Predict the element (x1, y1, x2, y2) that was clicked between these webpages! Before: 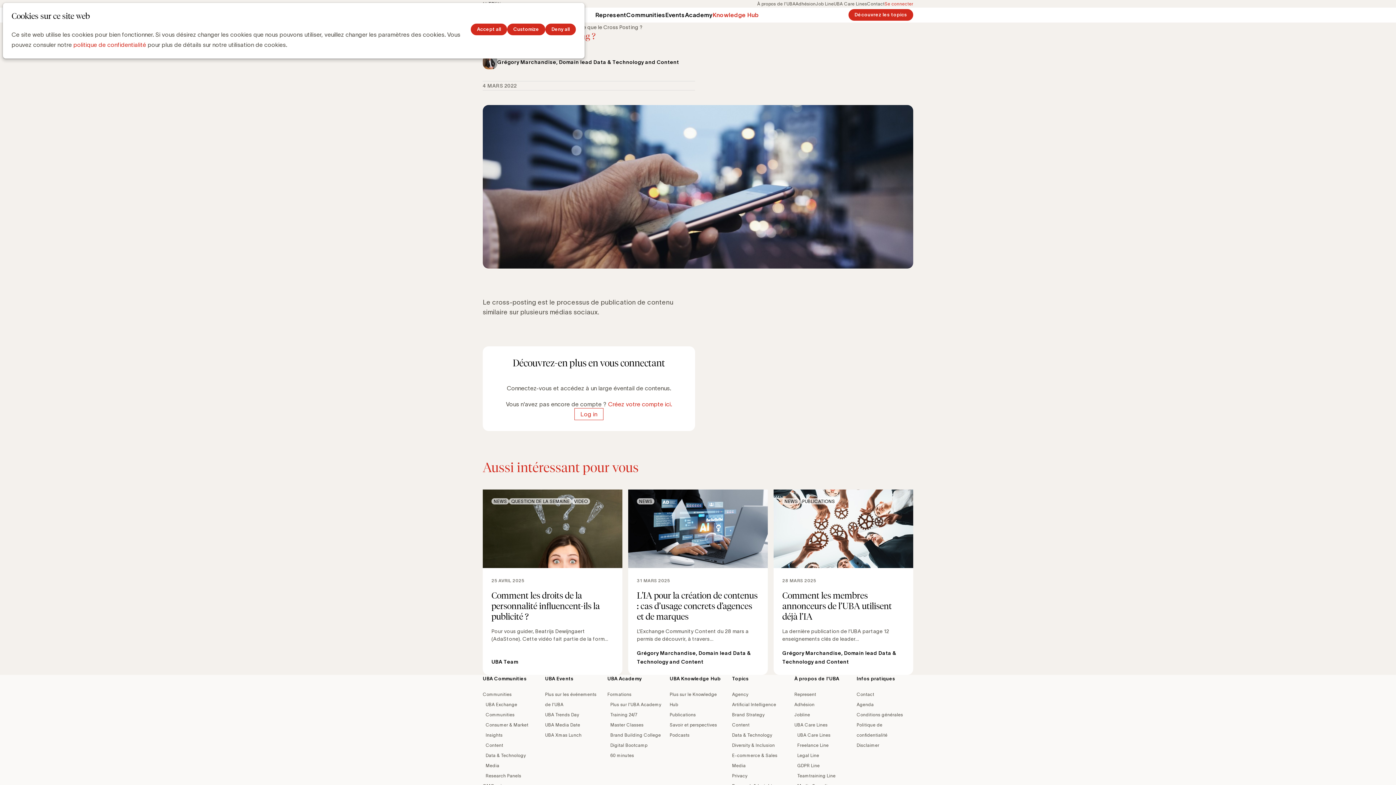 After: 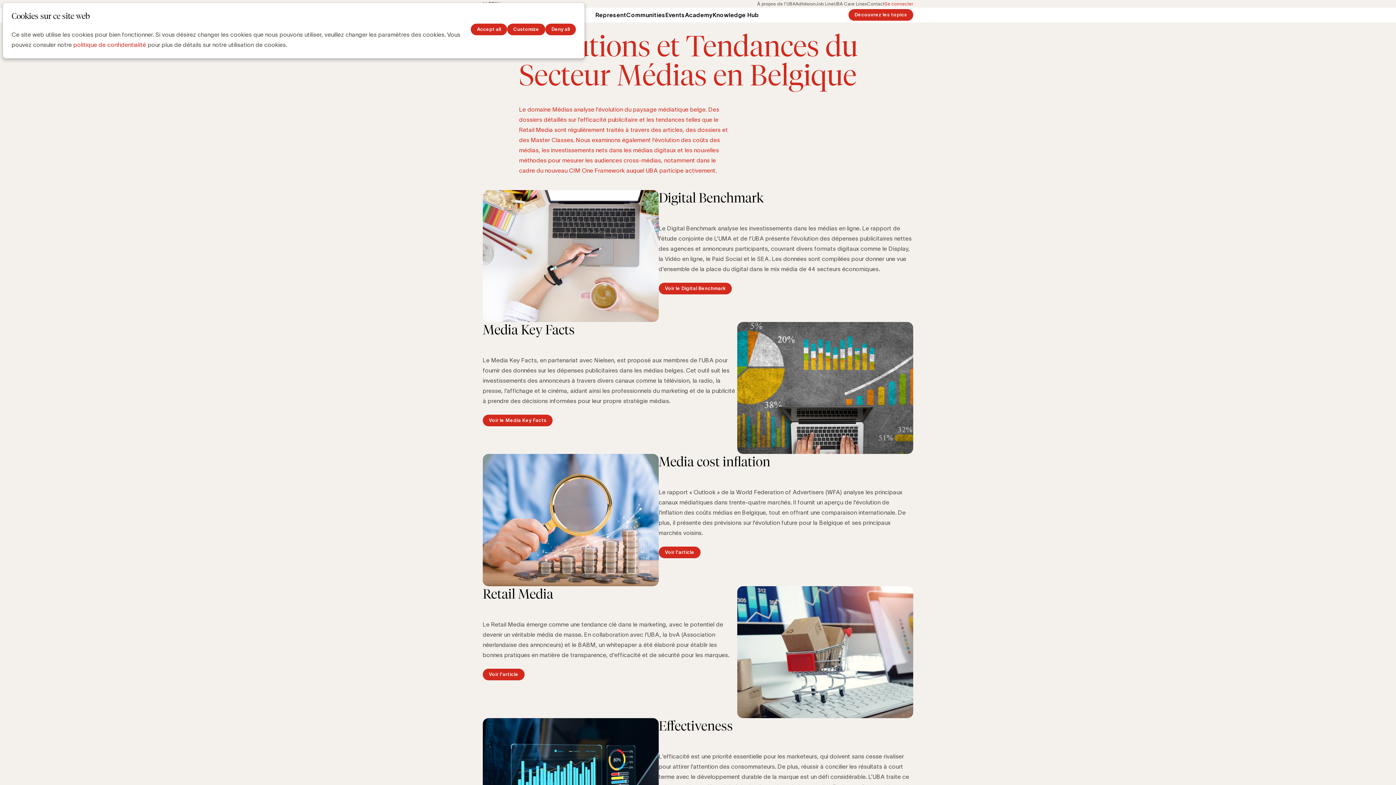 Action: label: Media bbox: (732, 763, 745, 768)